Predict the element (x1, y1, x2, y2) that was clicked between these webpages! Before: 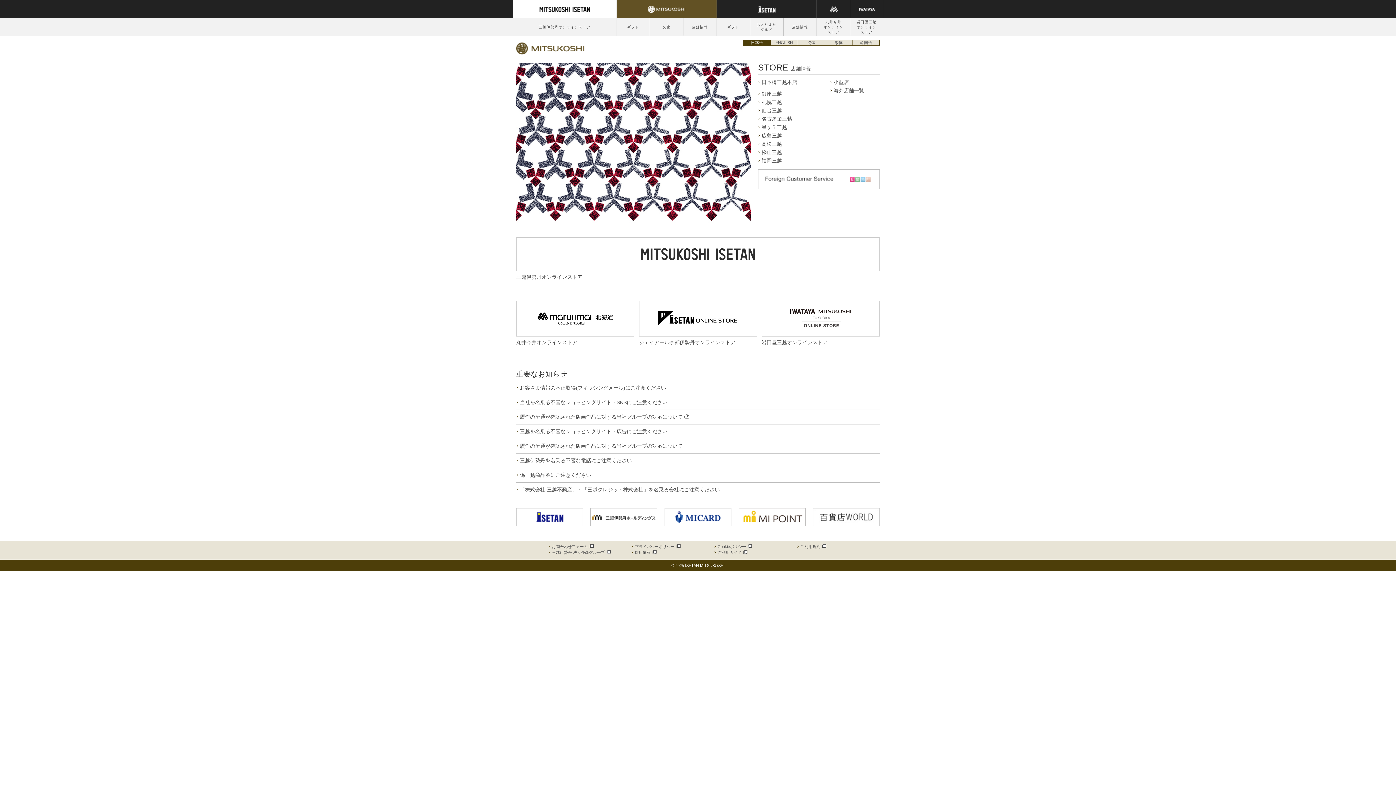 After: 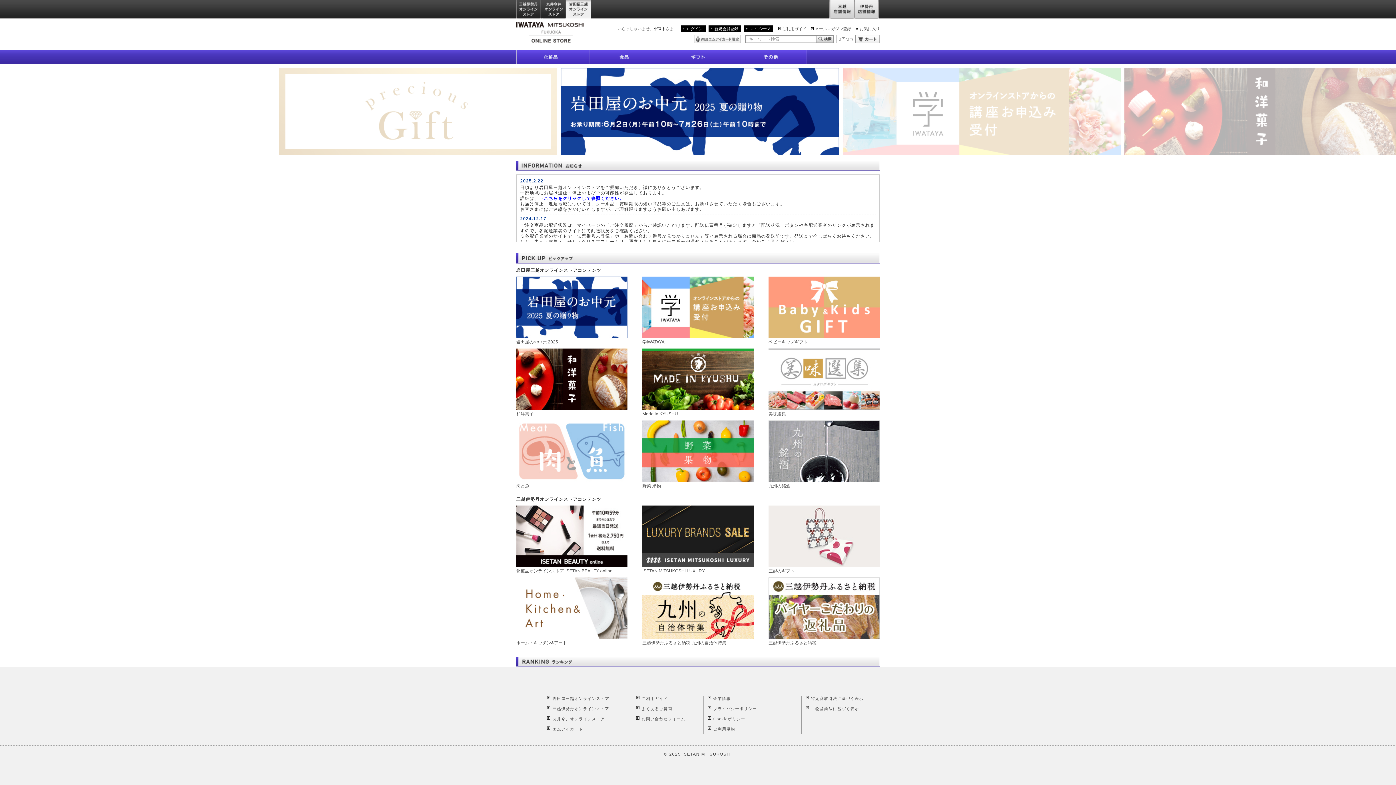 Action: label: 岩田屋三越オンラインストア bbox: (761, 301, 880, 346)